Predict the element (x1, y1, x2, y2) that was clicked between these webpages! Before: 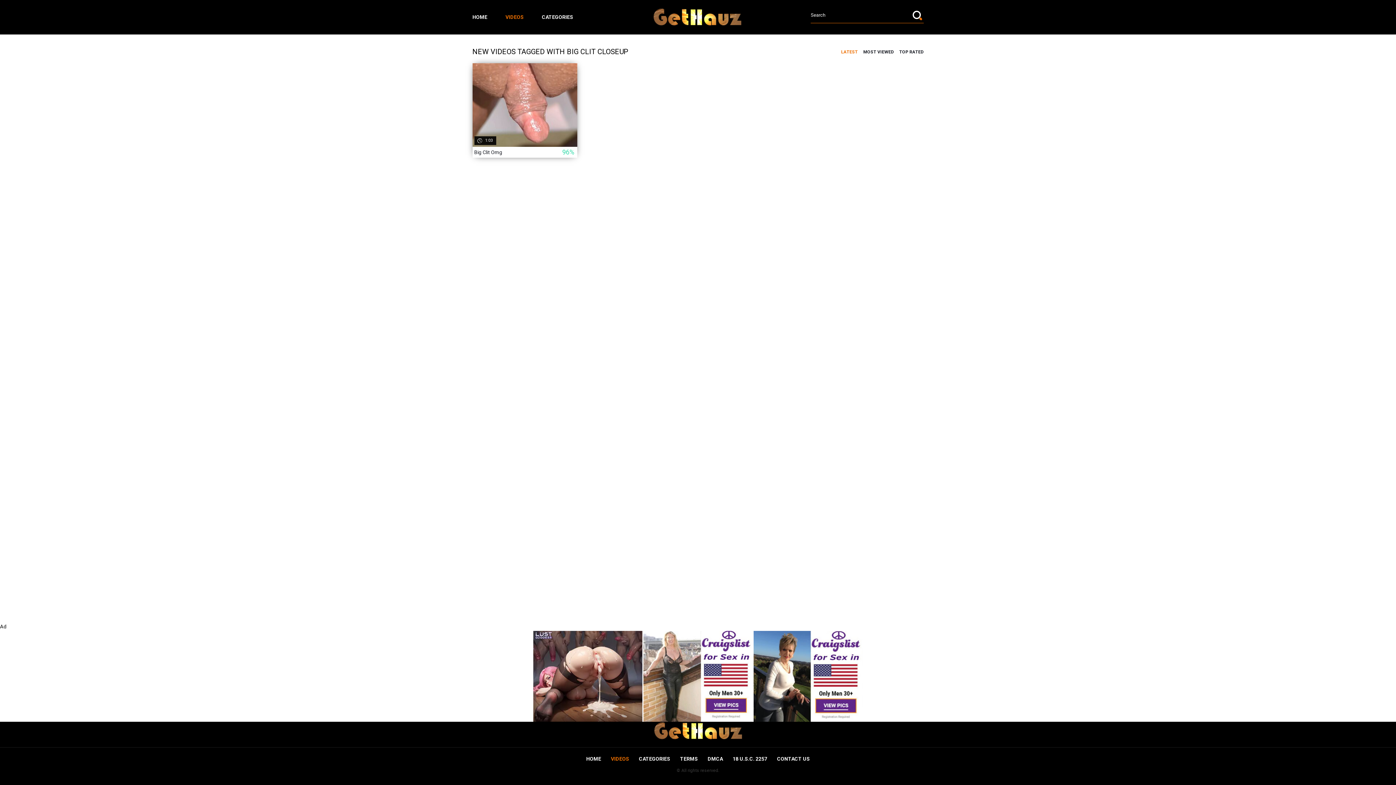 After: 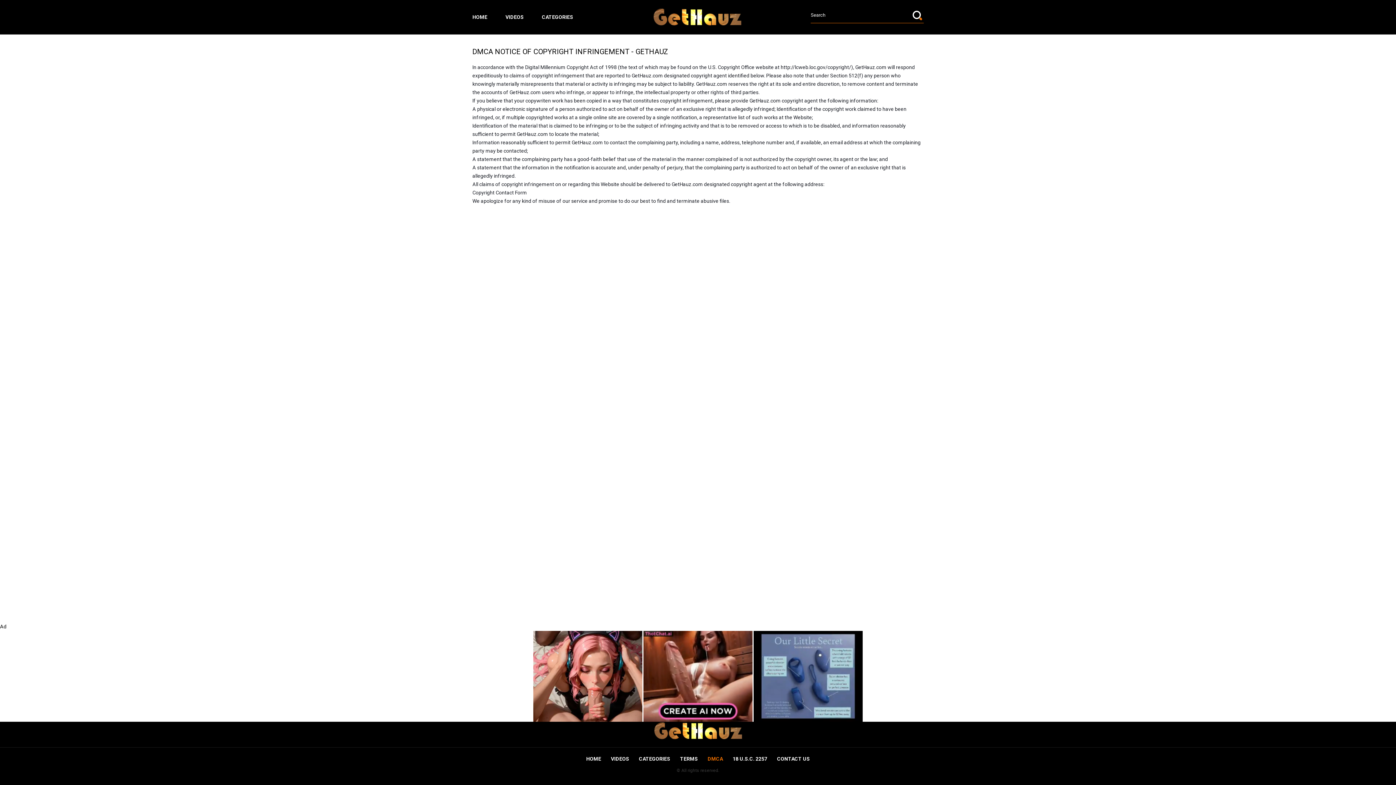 Action: label: DMCA bbox: (707, 756, 723, 762)